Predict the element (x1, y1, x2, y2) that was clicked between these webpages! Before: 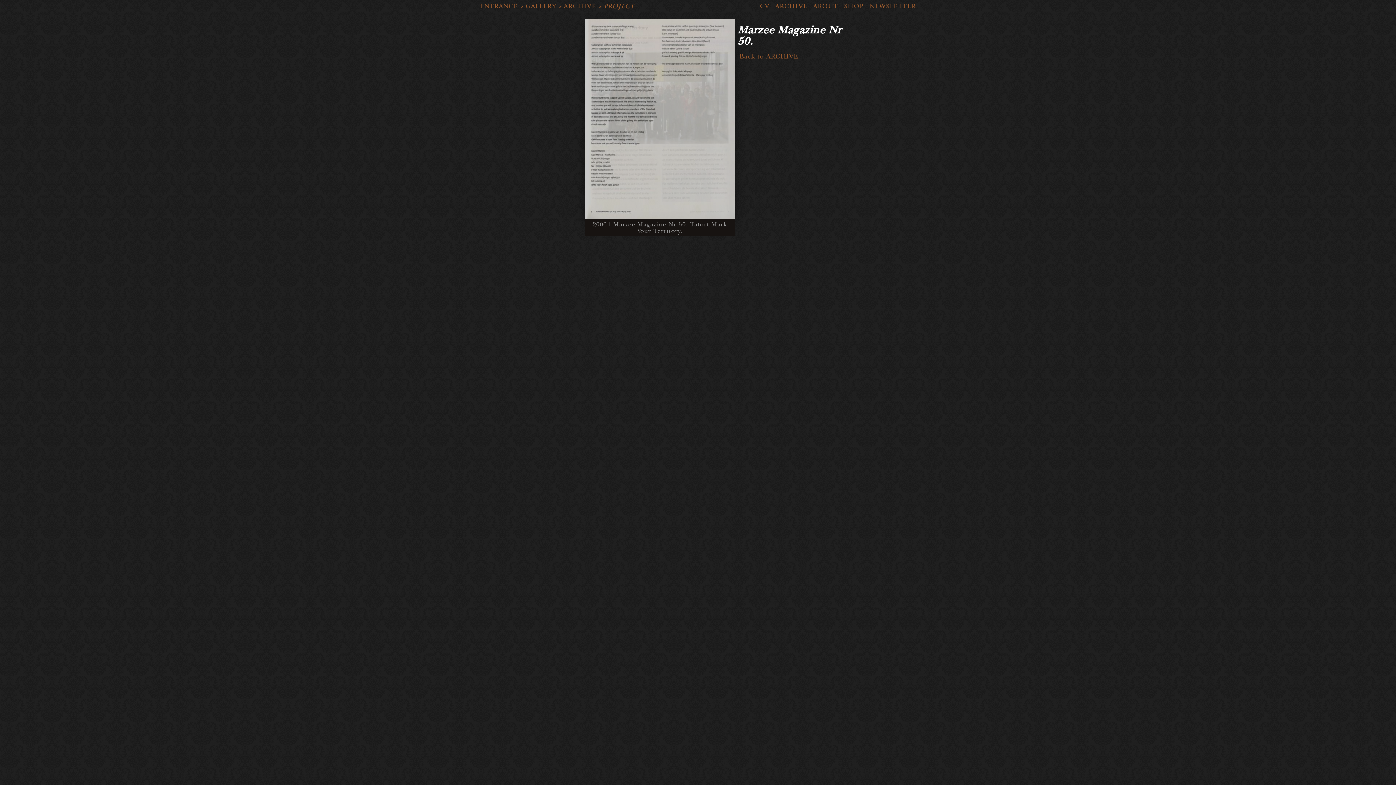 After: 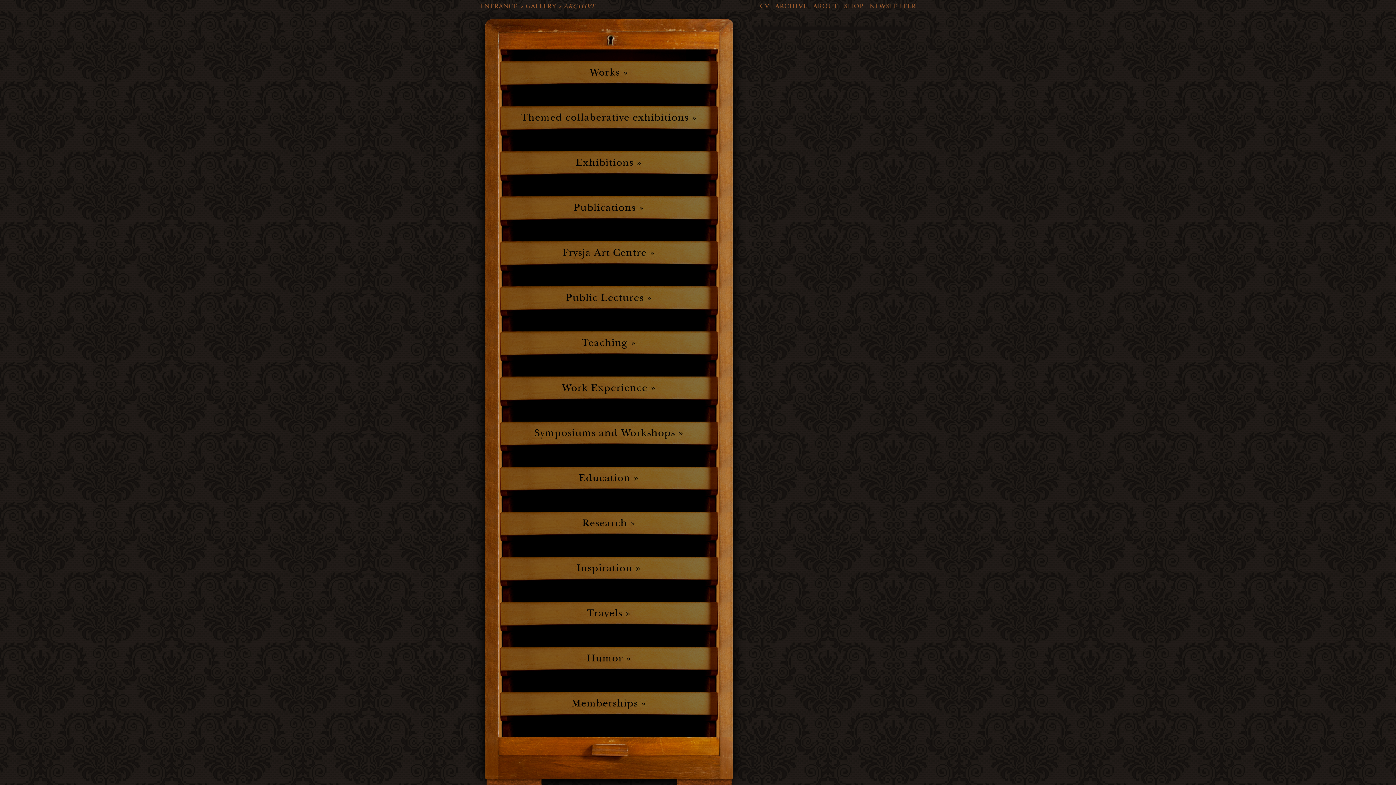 Action: label: ARCHIVE bbox: (563, 2, 596, 10)